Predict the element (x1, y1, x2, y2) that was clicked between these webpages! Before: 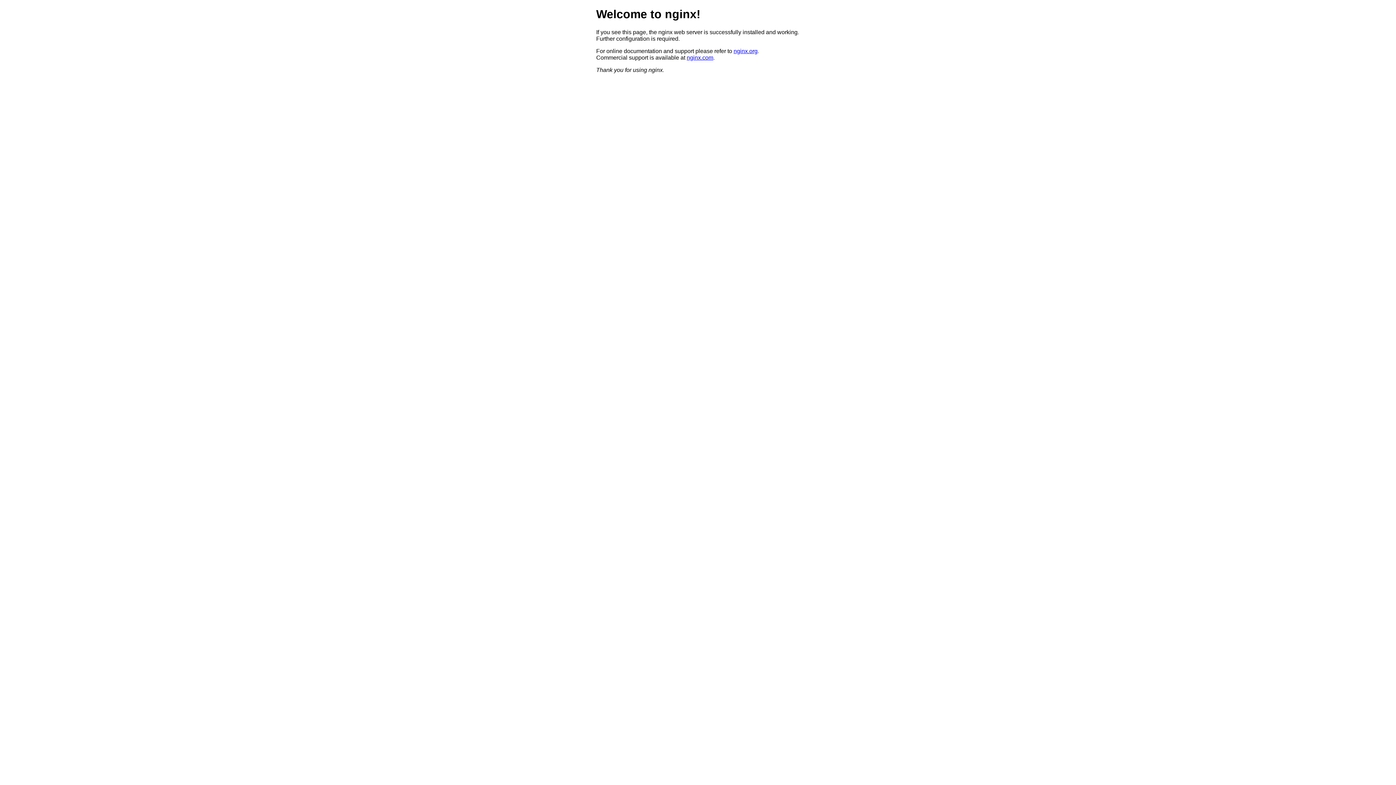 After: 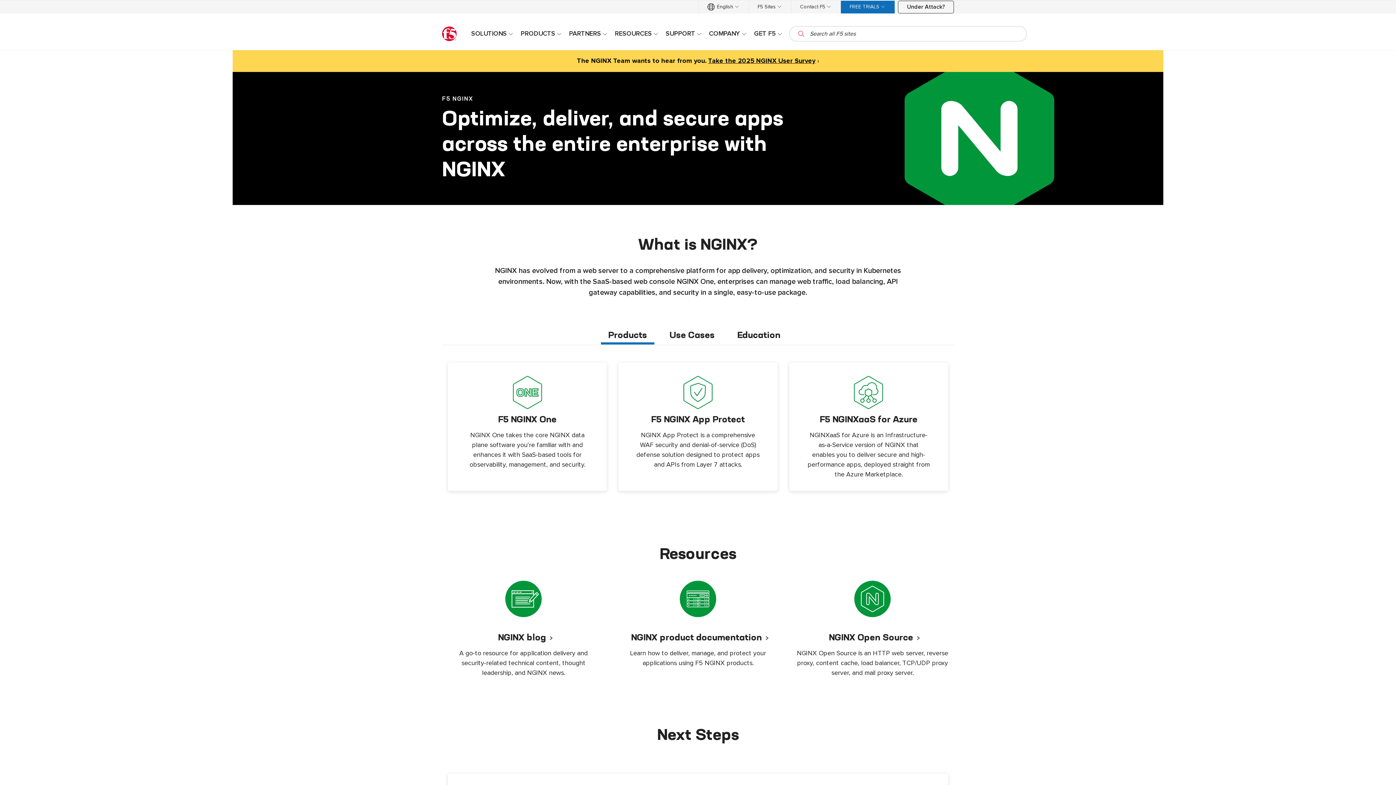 Action: label: nginx.com bbox: (686, 54, 713, 60)